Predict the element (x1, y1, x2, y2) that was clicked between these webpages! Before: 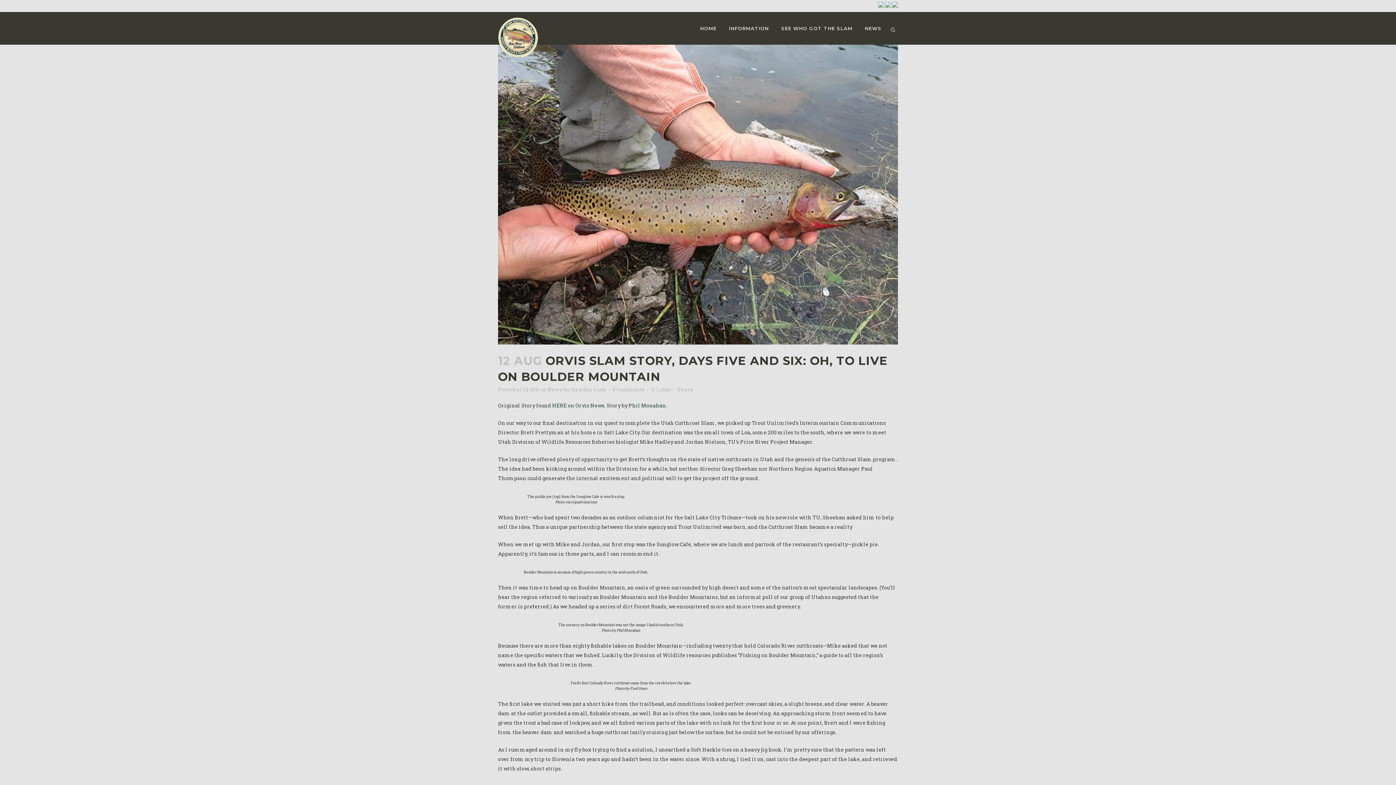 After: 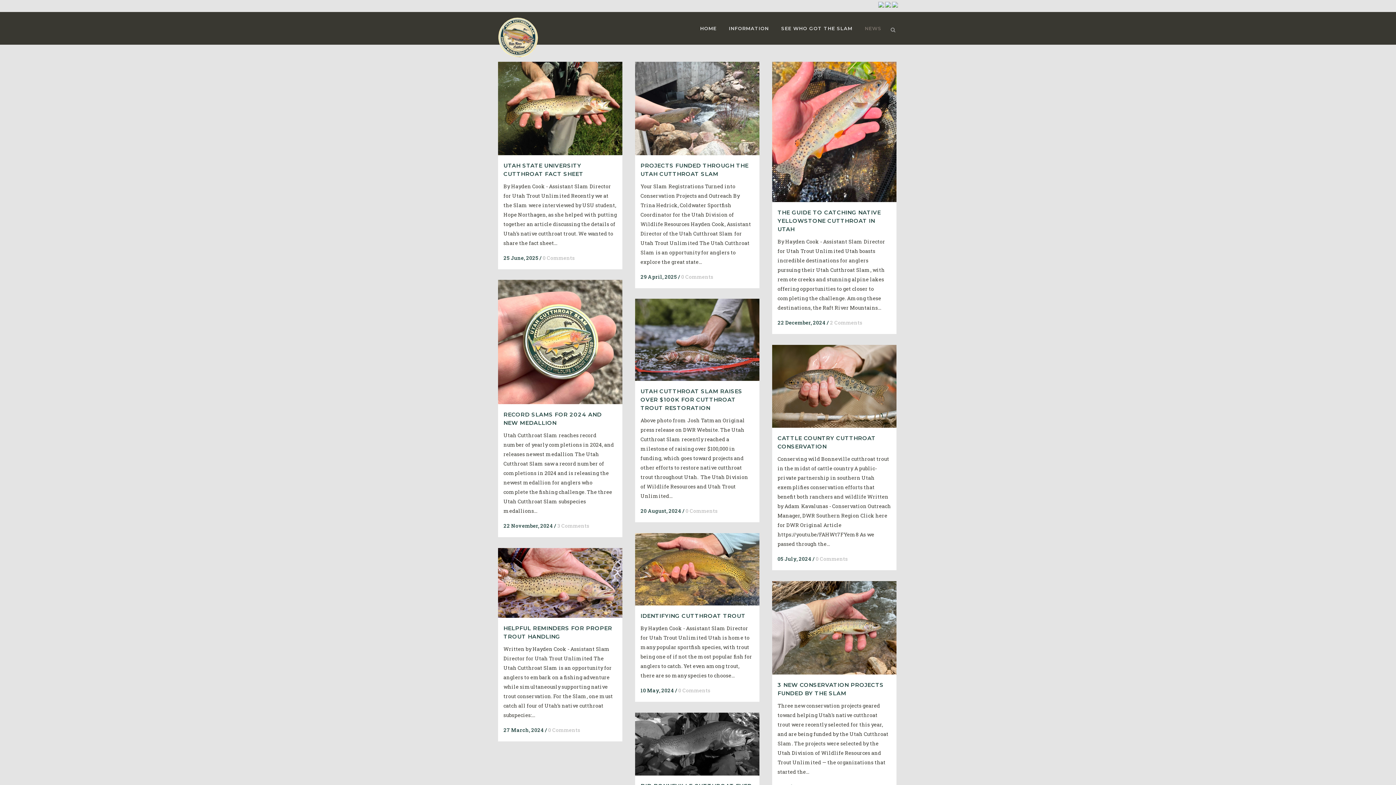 Action: bbox: (858, 12, 888, 44) label: NEWS